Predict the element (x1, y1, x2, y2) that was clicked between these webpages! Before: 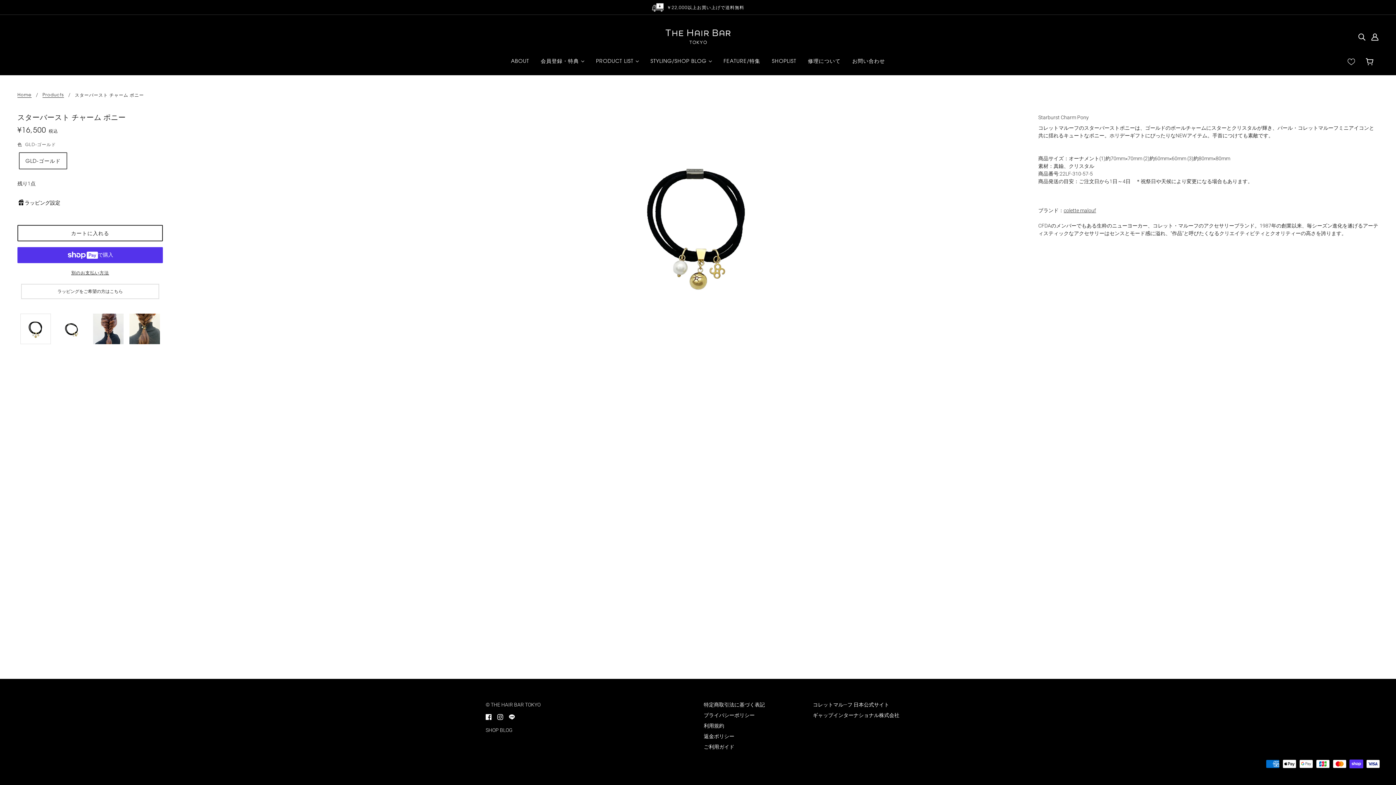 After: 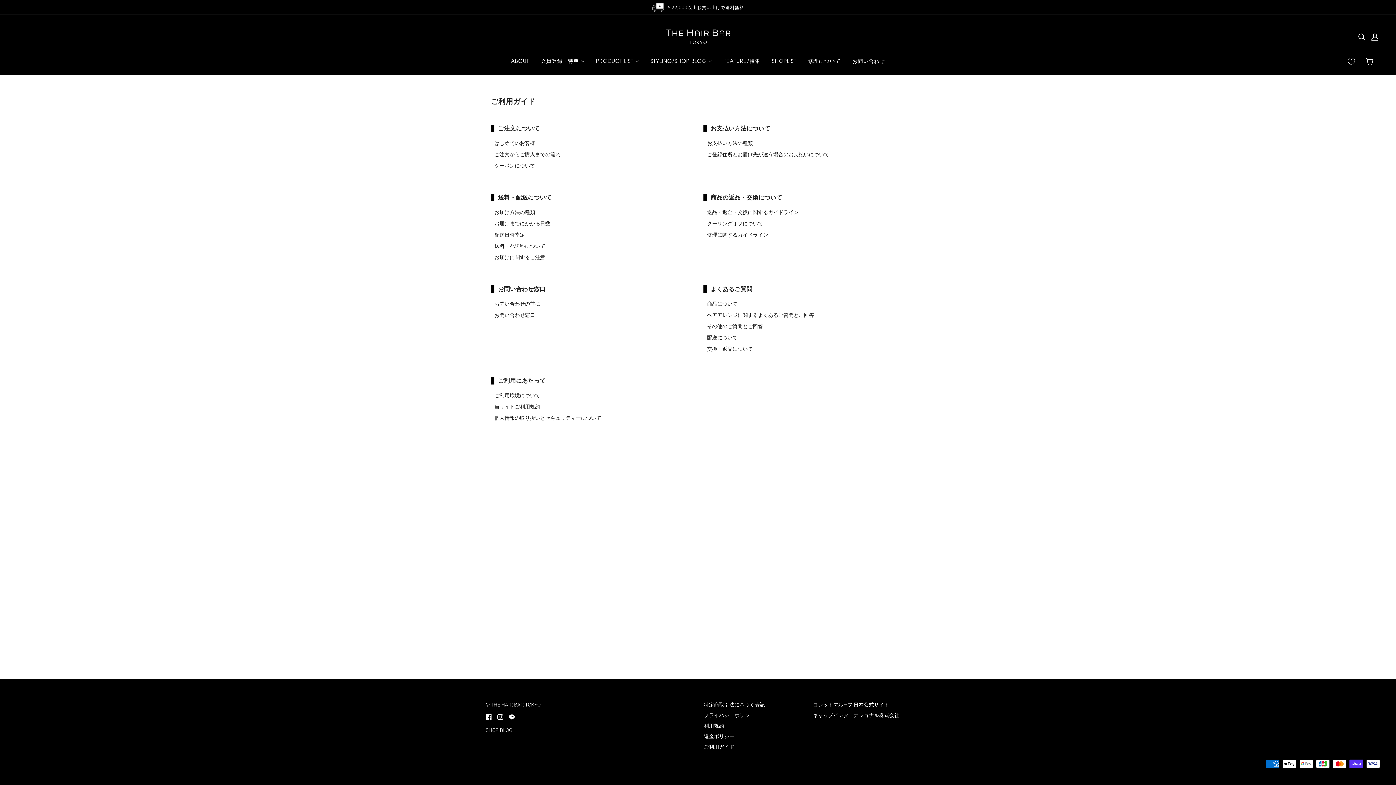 Action: label: ご利用ガイド bbox: (704, 744, 734, 750)